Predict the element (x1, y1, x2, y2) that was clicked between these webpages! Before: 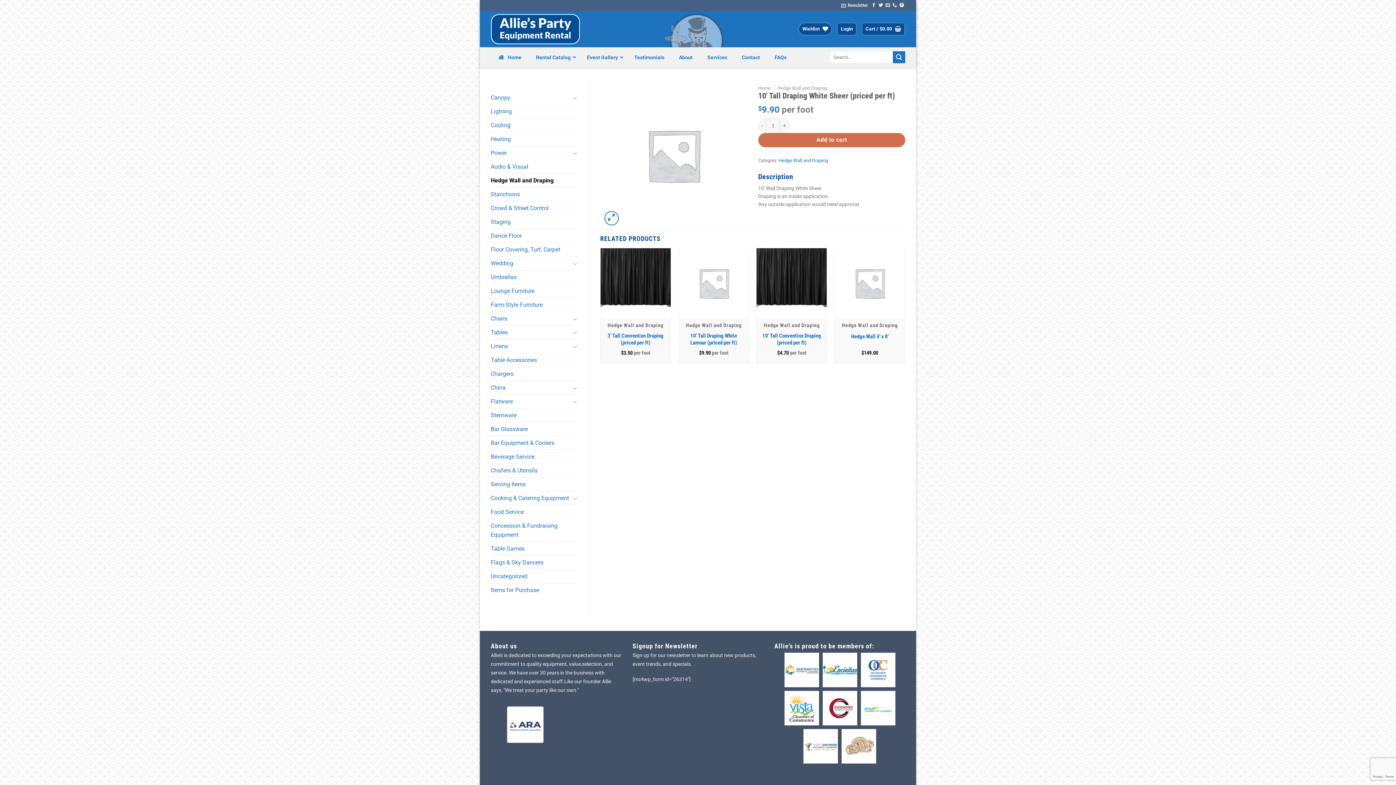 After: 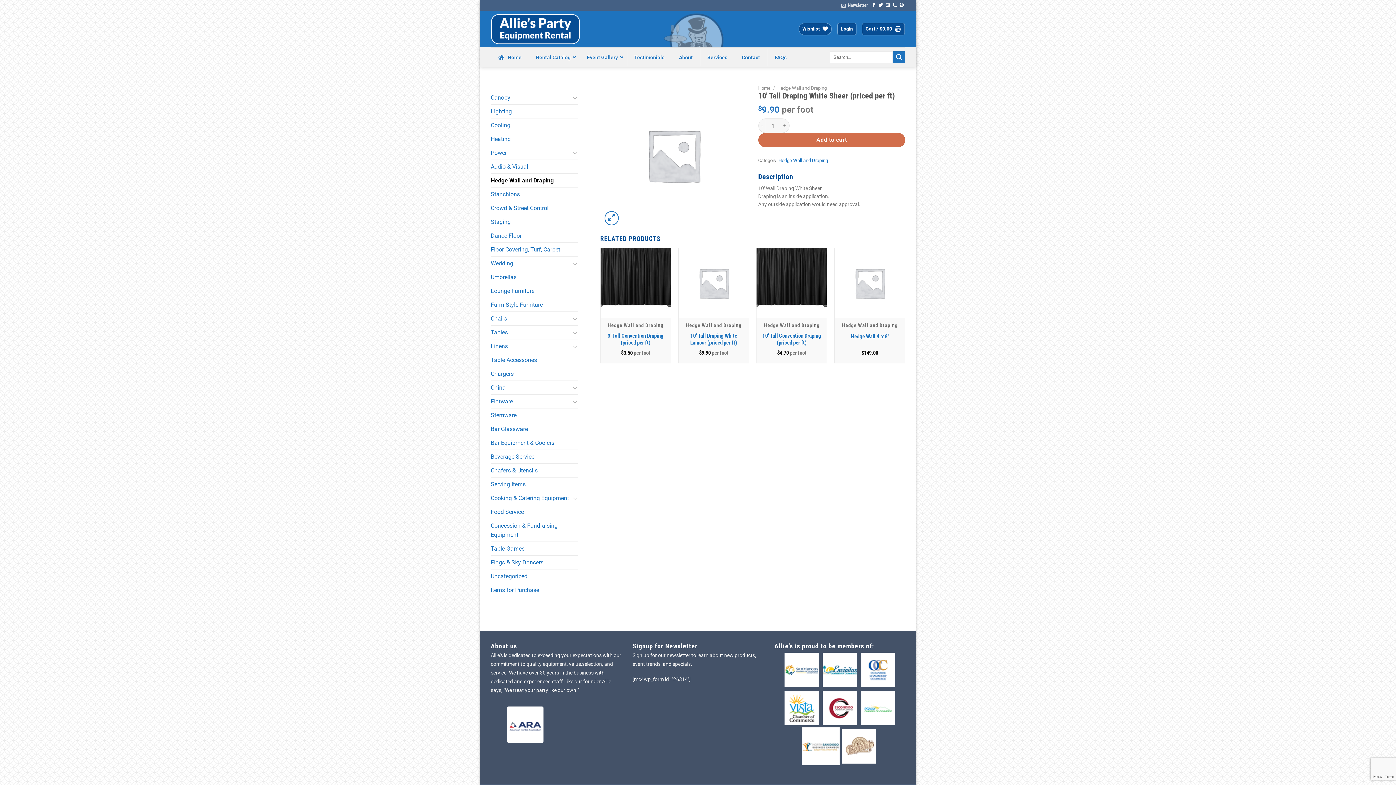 Action: bbox: (801, 727, 840, 765)